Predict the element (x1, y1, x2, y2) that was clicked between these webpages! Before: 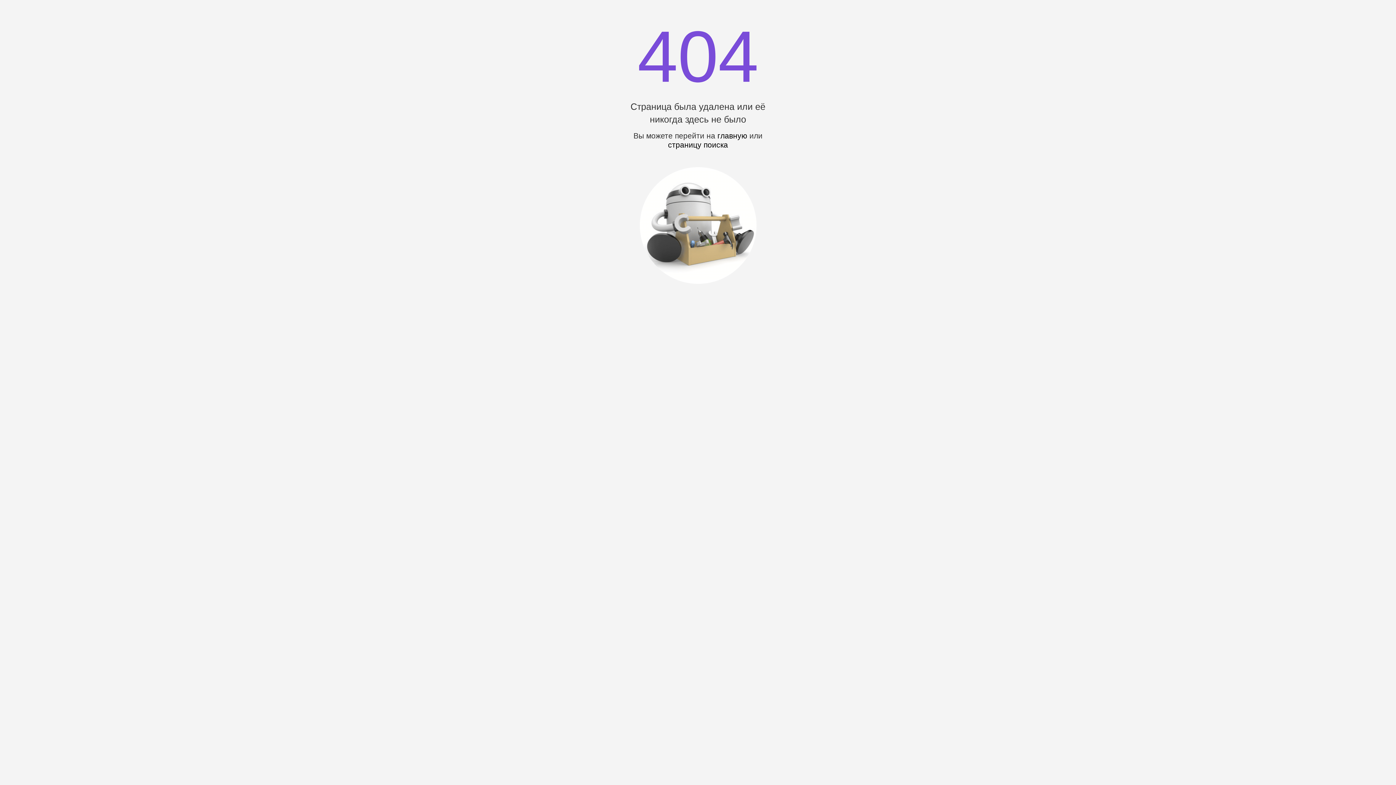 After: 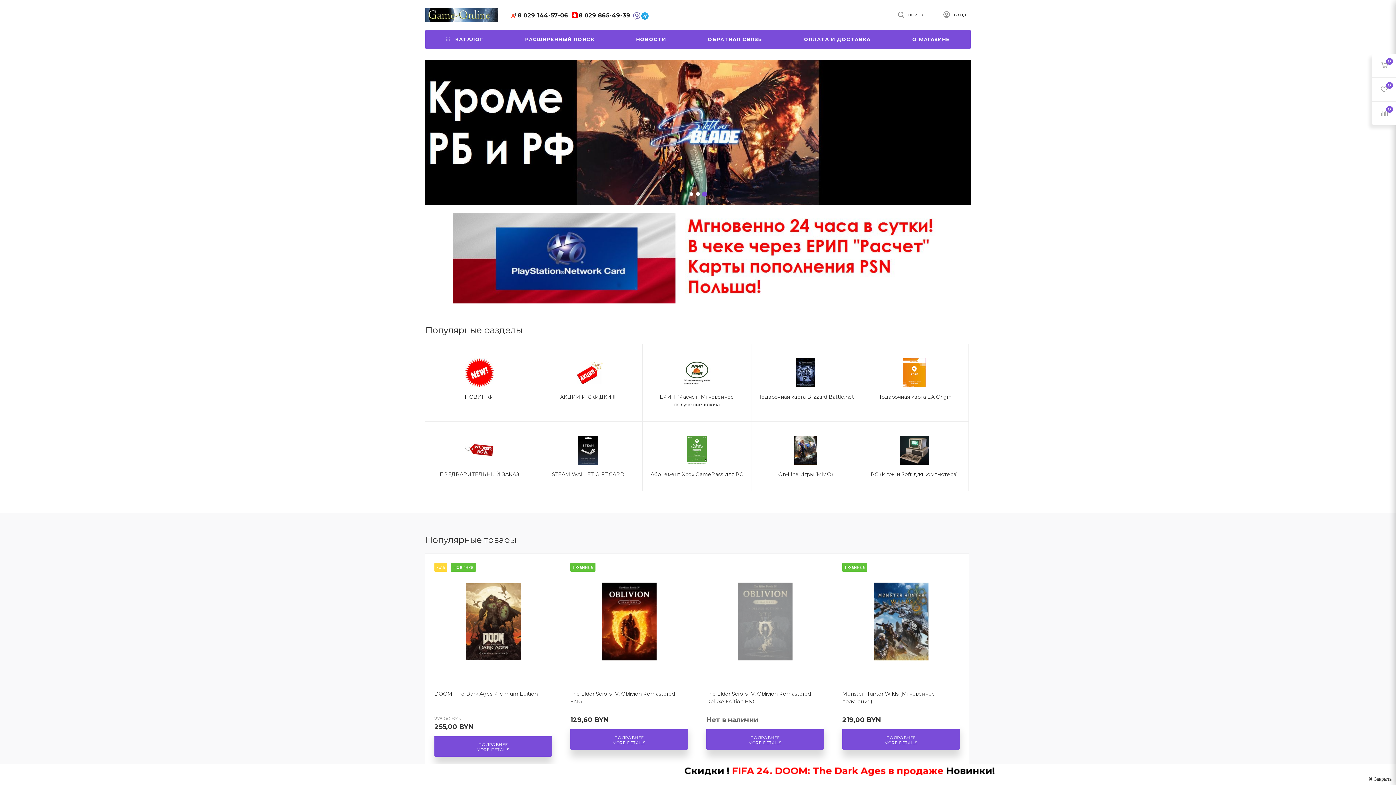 Action: bbox: (717, 131, 747, 140) label: главную